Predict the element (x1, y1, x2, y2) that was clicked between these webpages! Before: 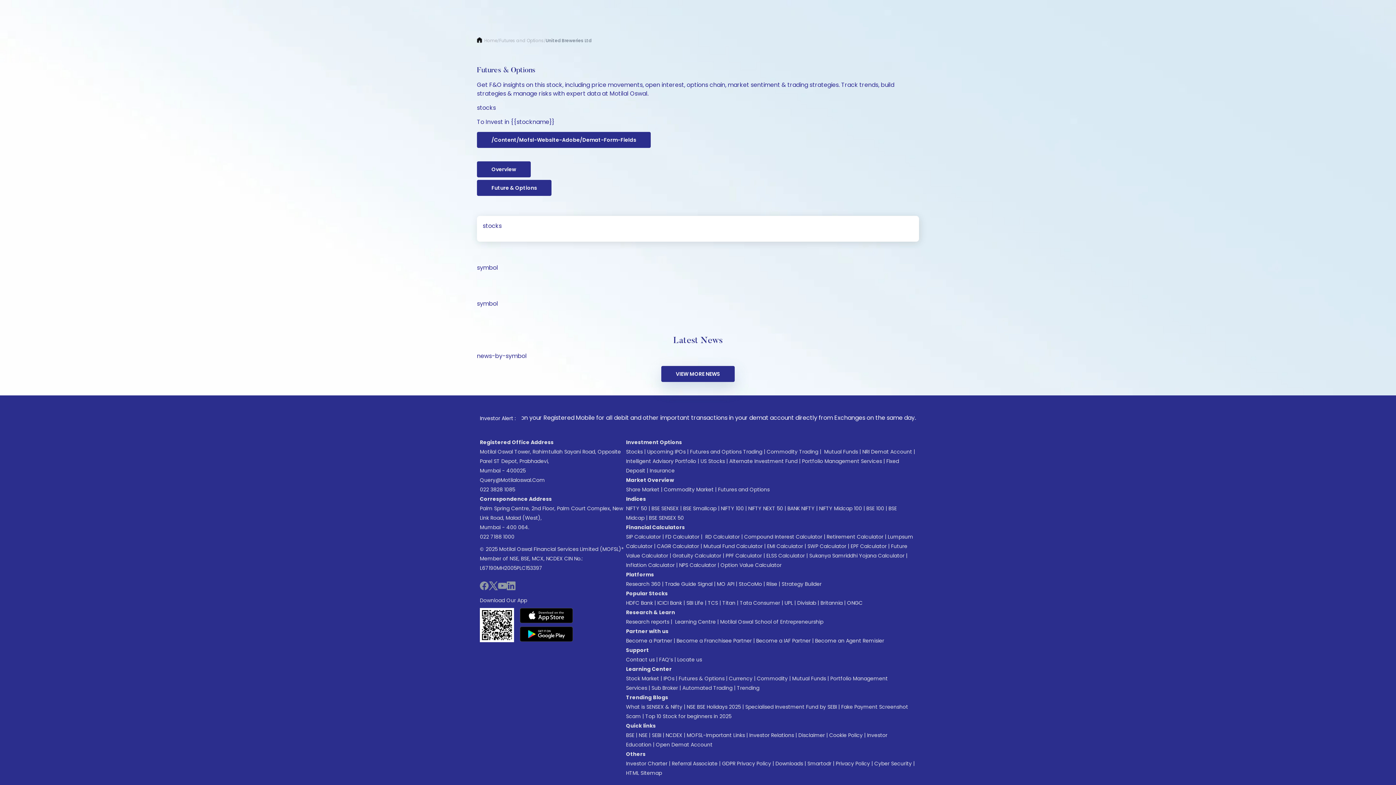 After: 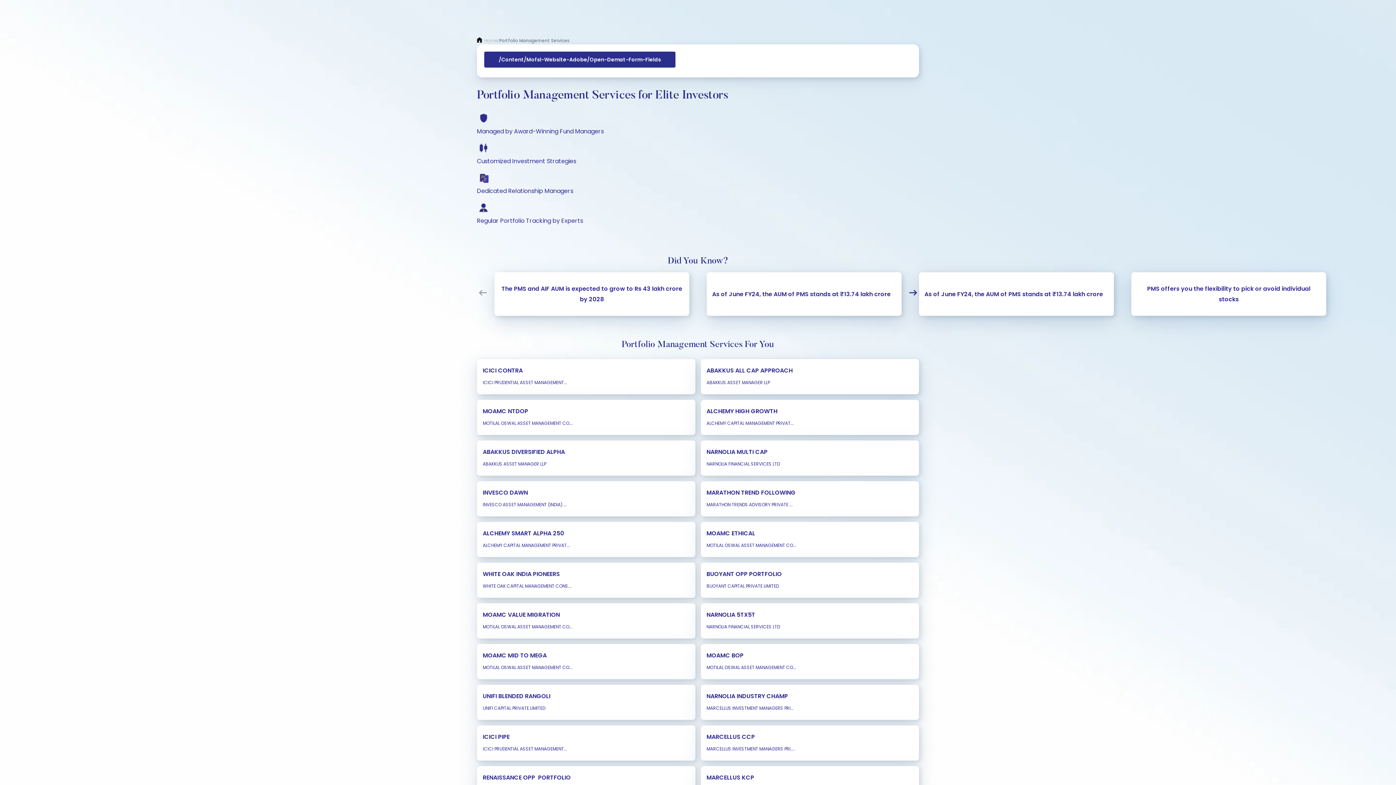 Action: bbox: (802, 457, 882, 465) label: Portfolio Management Services